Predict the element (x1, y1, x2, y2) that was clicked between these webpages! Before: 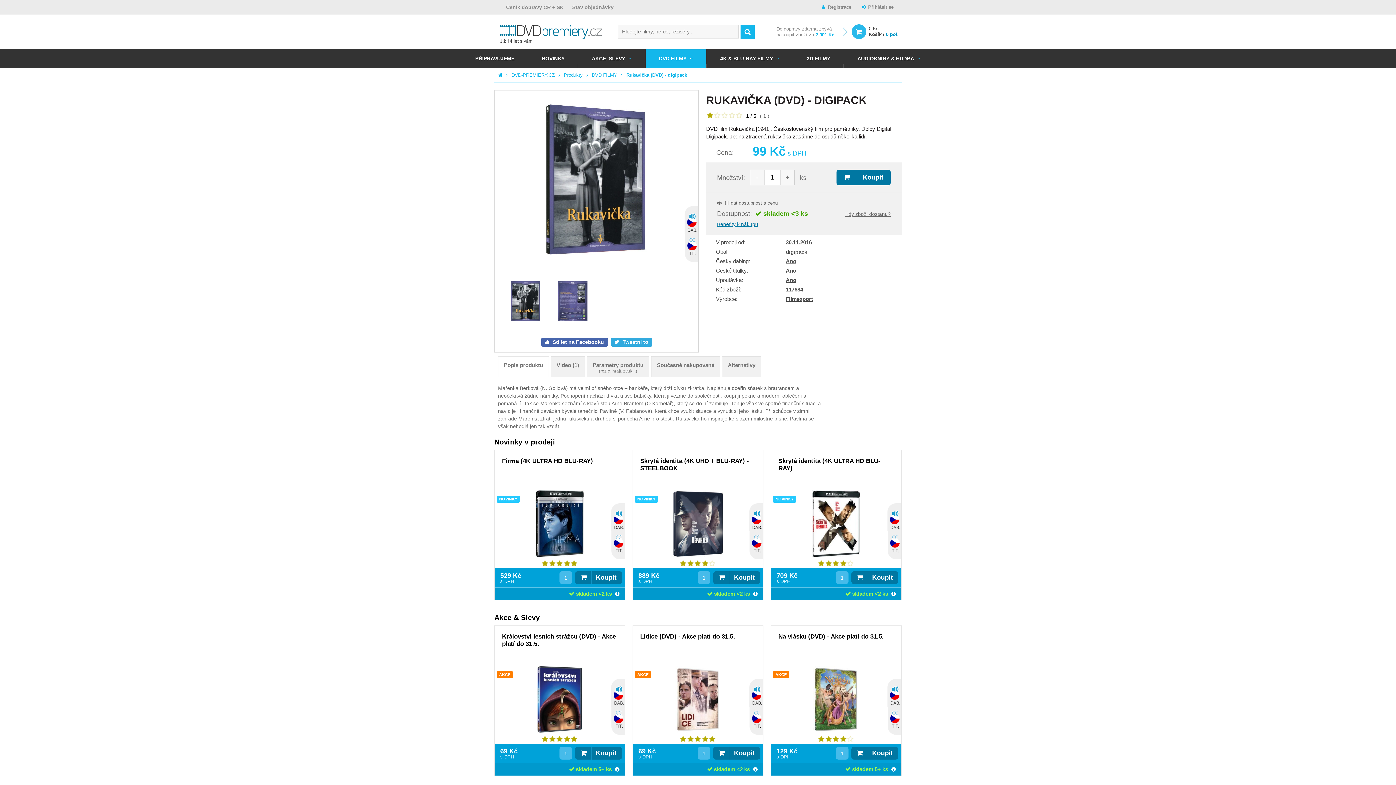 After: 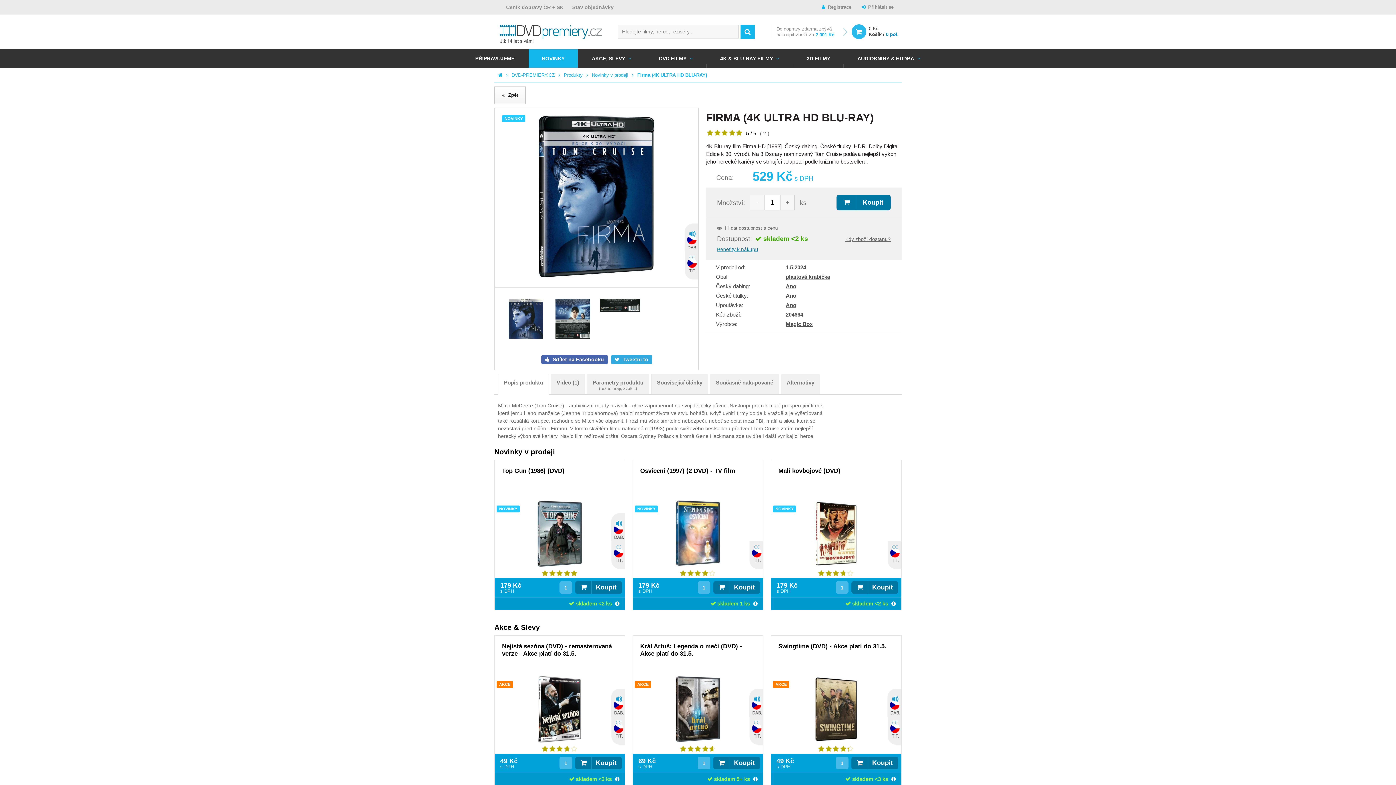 Action: bbox: (494, 490, 625, 568) label: NOVINKY